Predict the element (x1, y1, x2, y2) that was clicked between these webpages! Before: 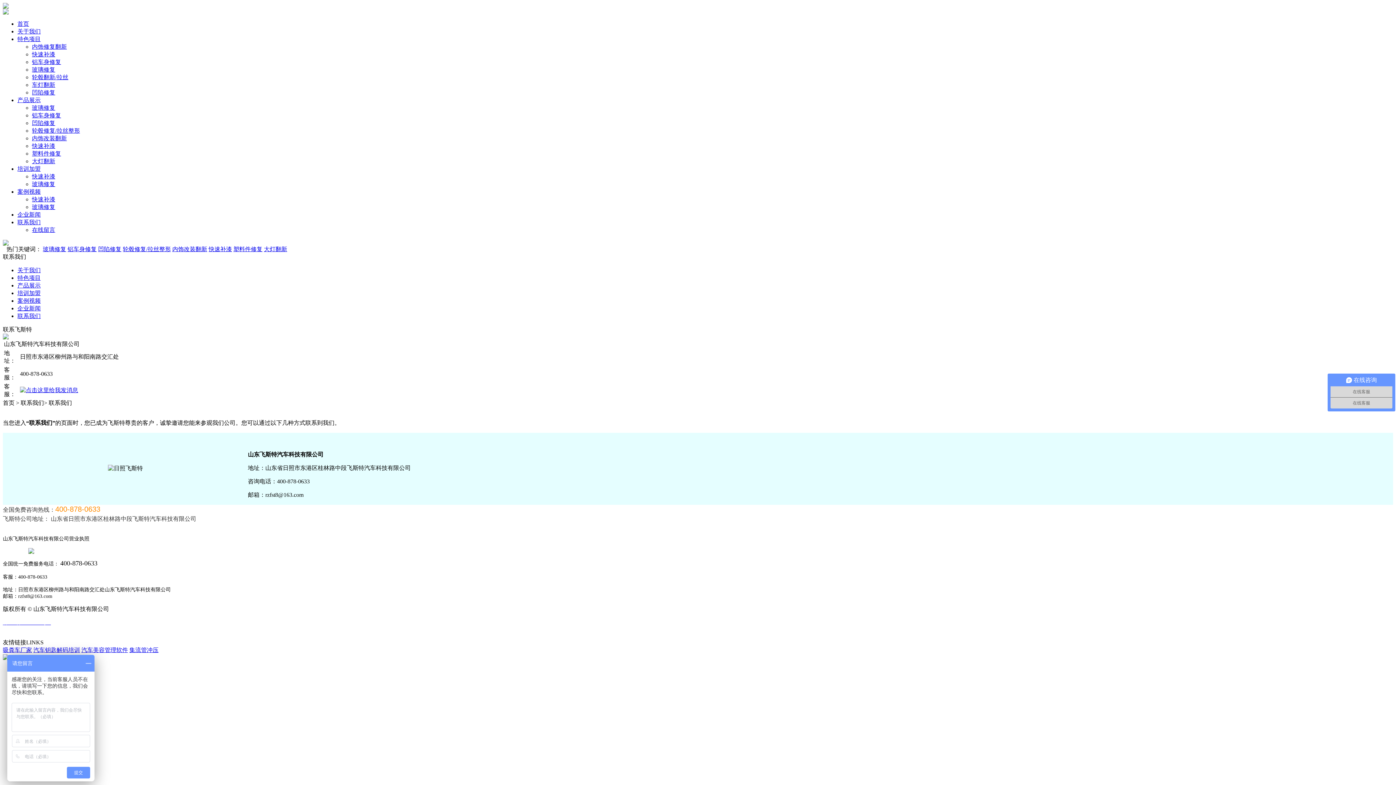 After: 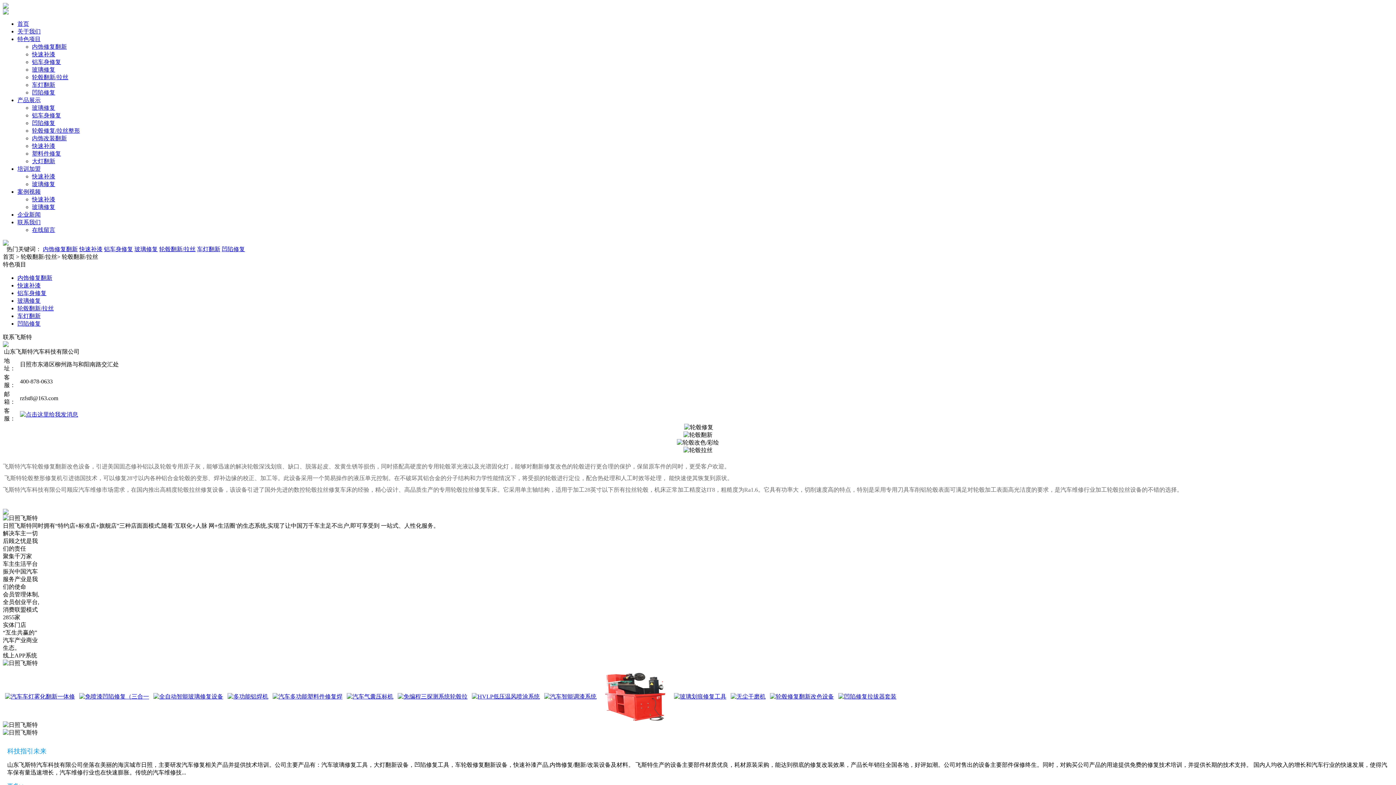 Action: bbox: (32, 74, 68, 80) label: 轮毂翻新/拉丝